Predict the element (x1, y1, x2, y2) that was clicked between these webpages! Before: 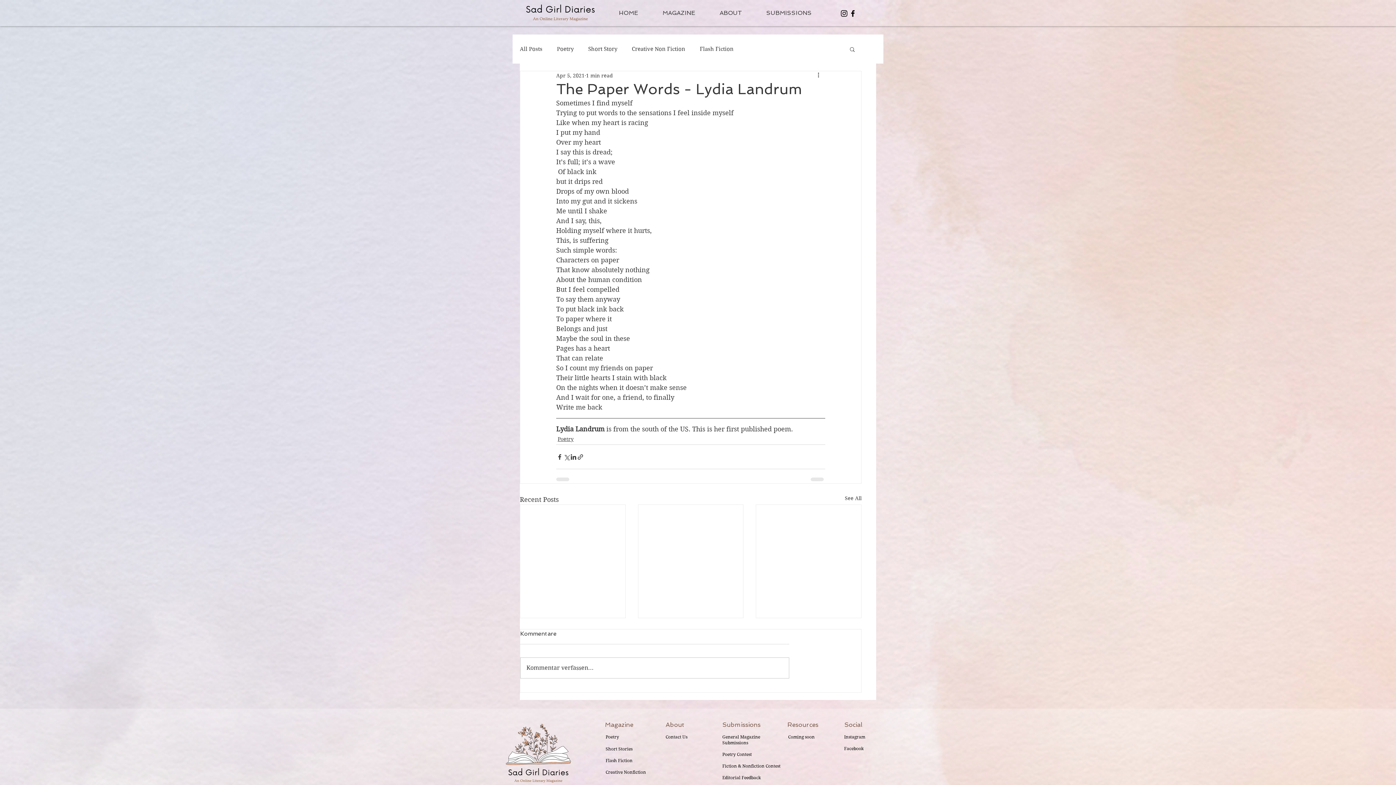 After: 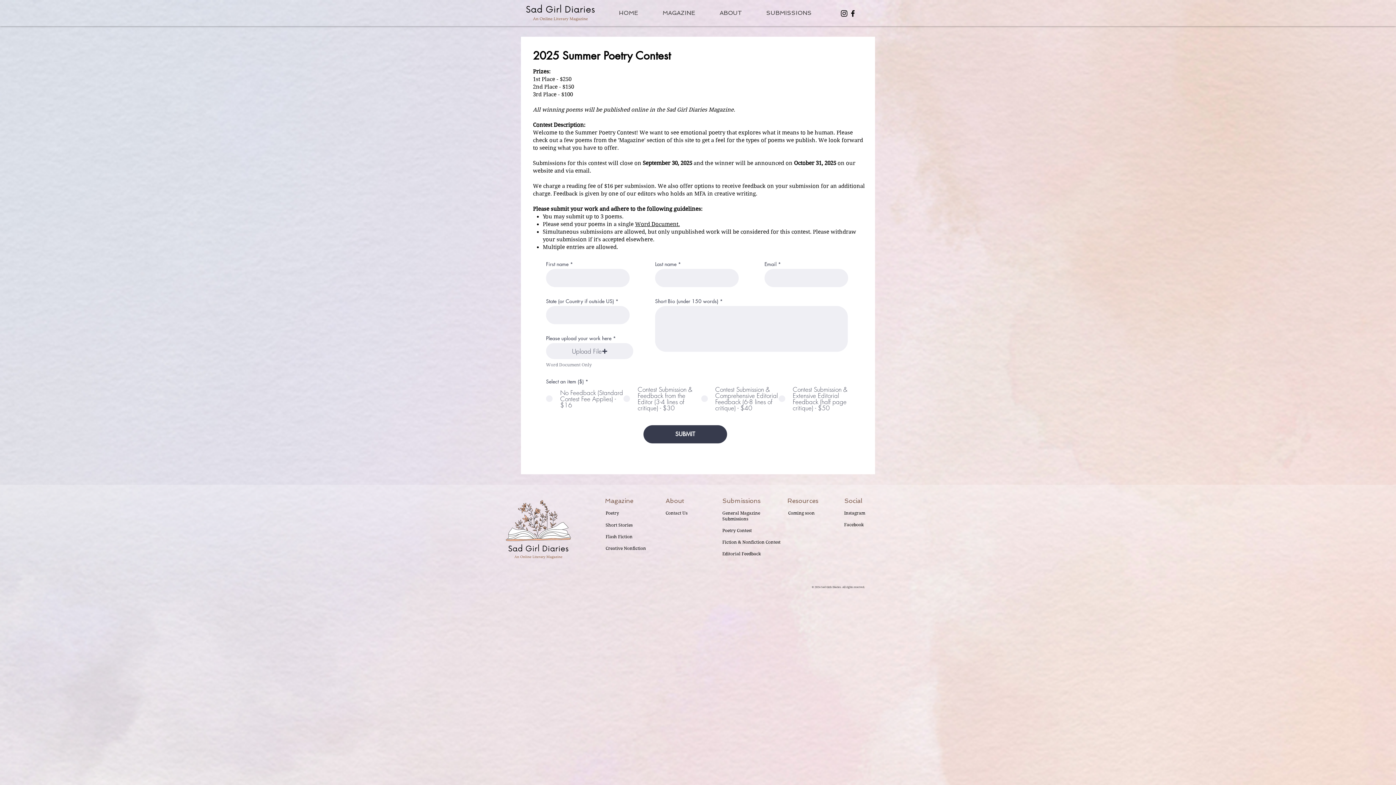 Action: bbox: (722, 752, 752, 757) label: Poetry Contest